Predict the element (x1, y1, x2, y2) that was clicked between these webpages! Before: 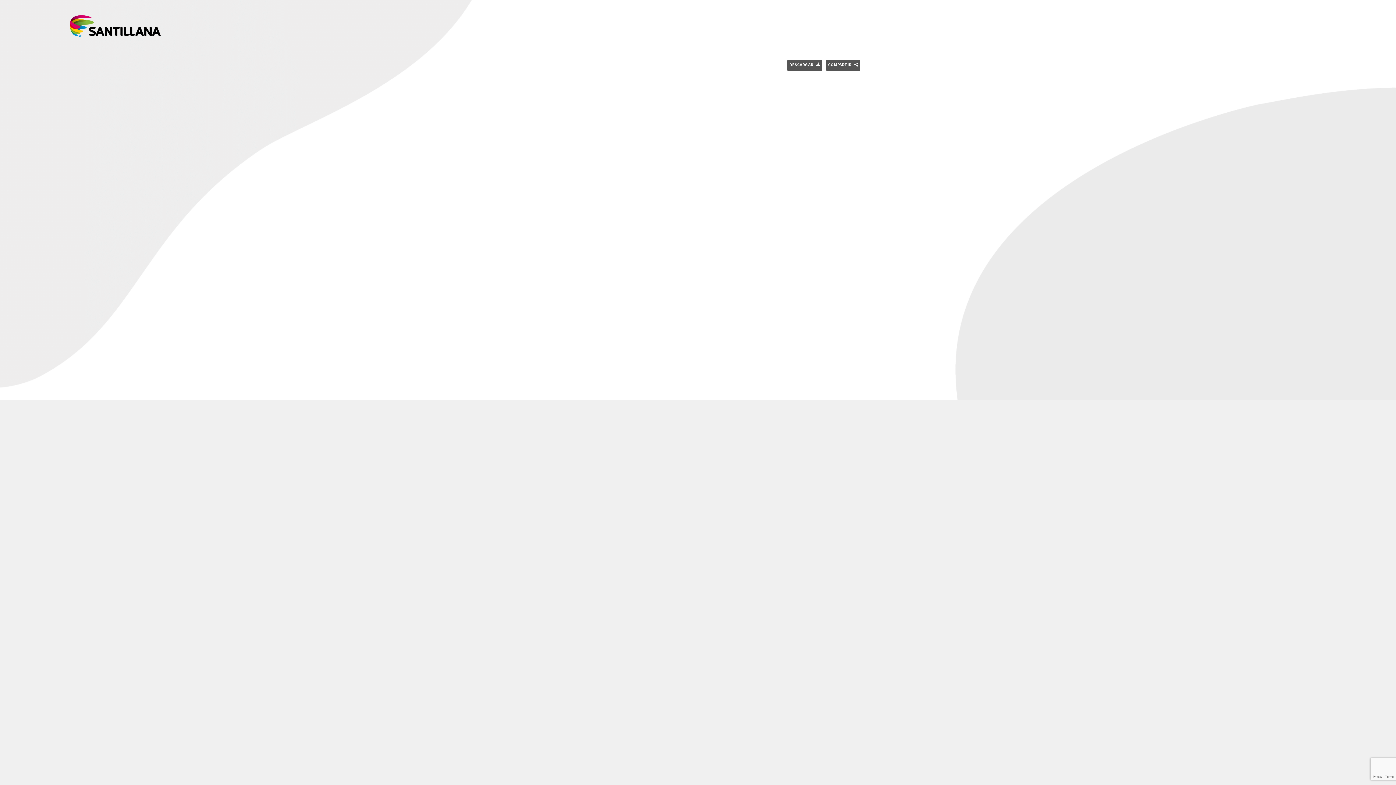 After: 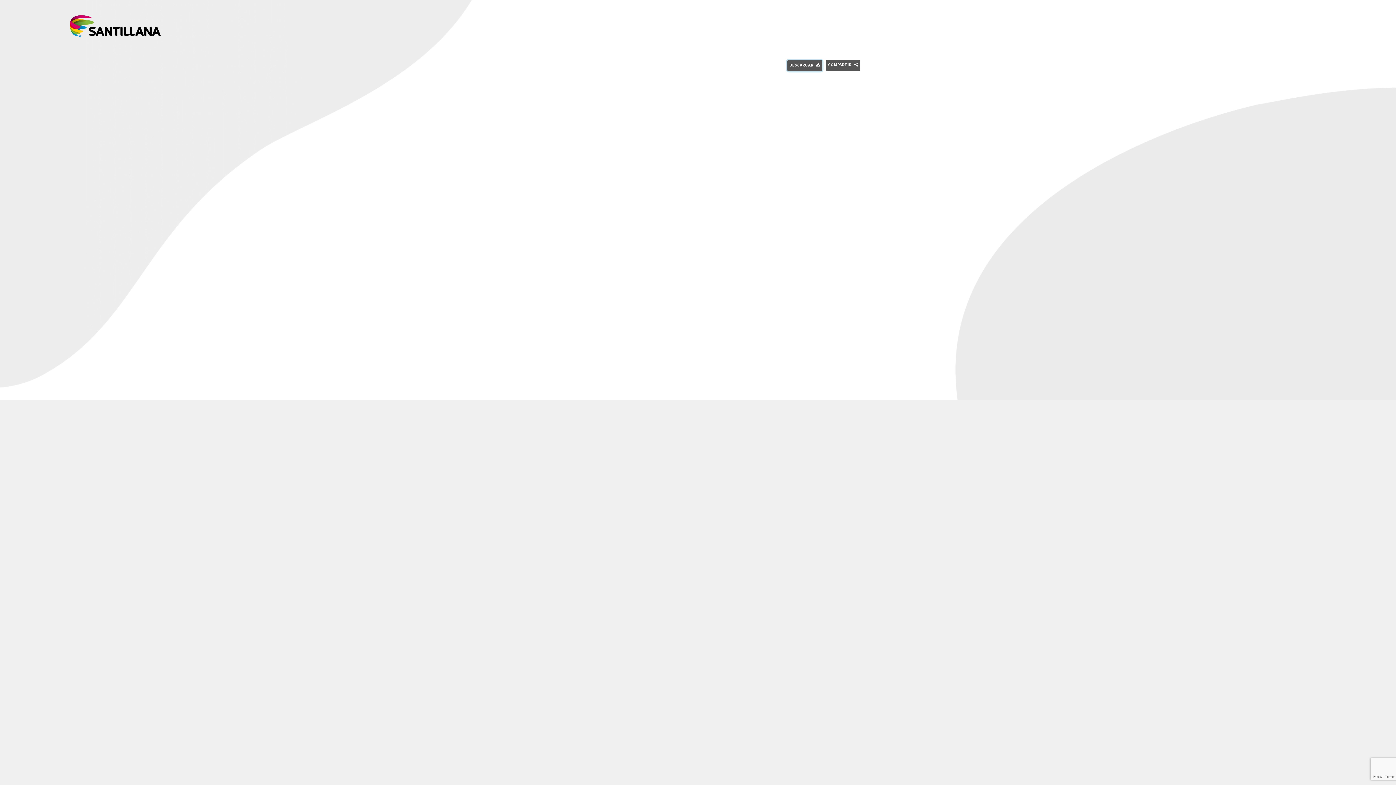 Action: bbox: (787, 59, 822, 71) label: DESCARGAR    